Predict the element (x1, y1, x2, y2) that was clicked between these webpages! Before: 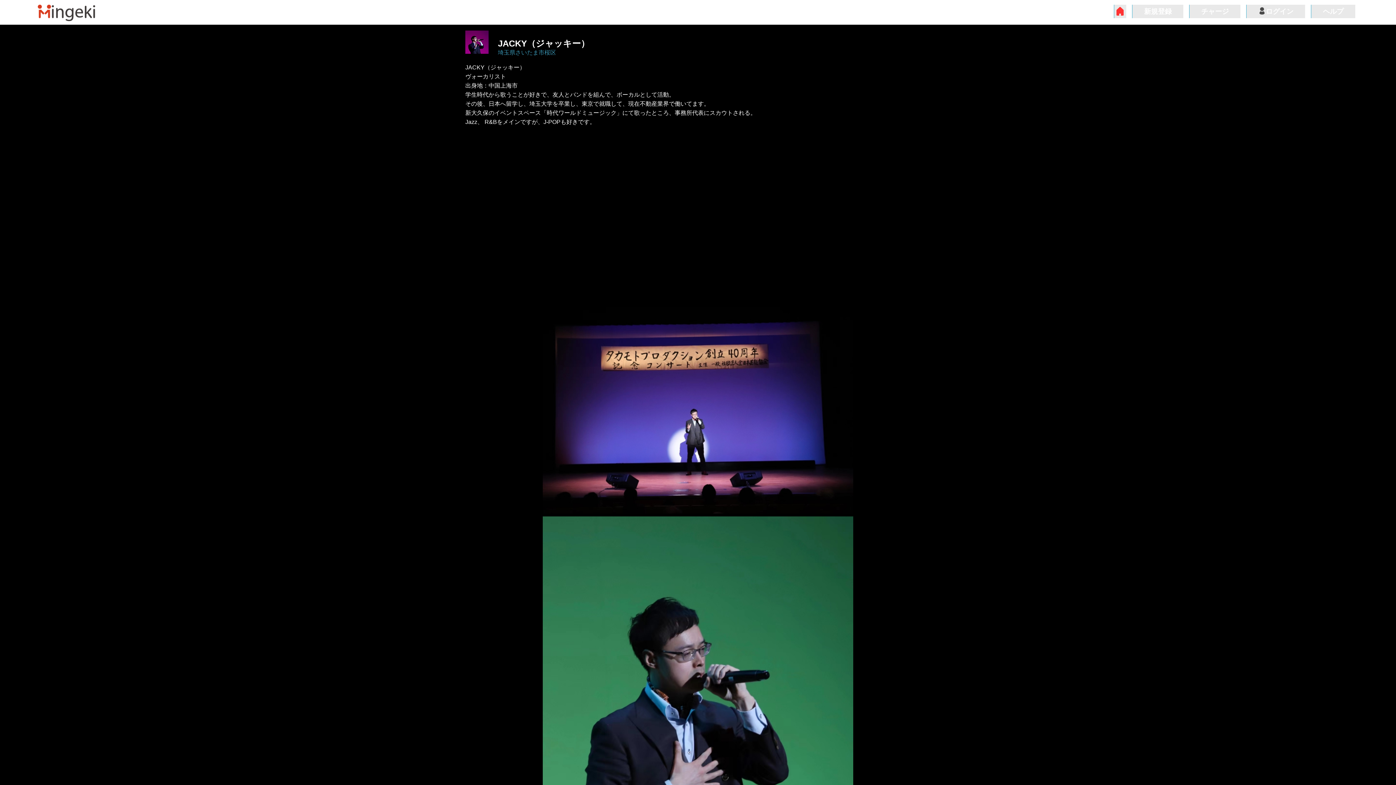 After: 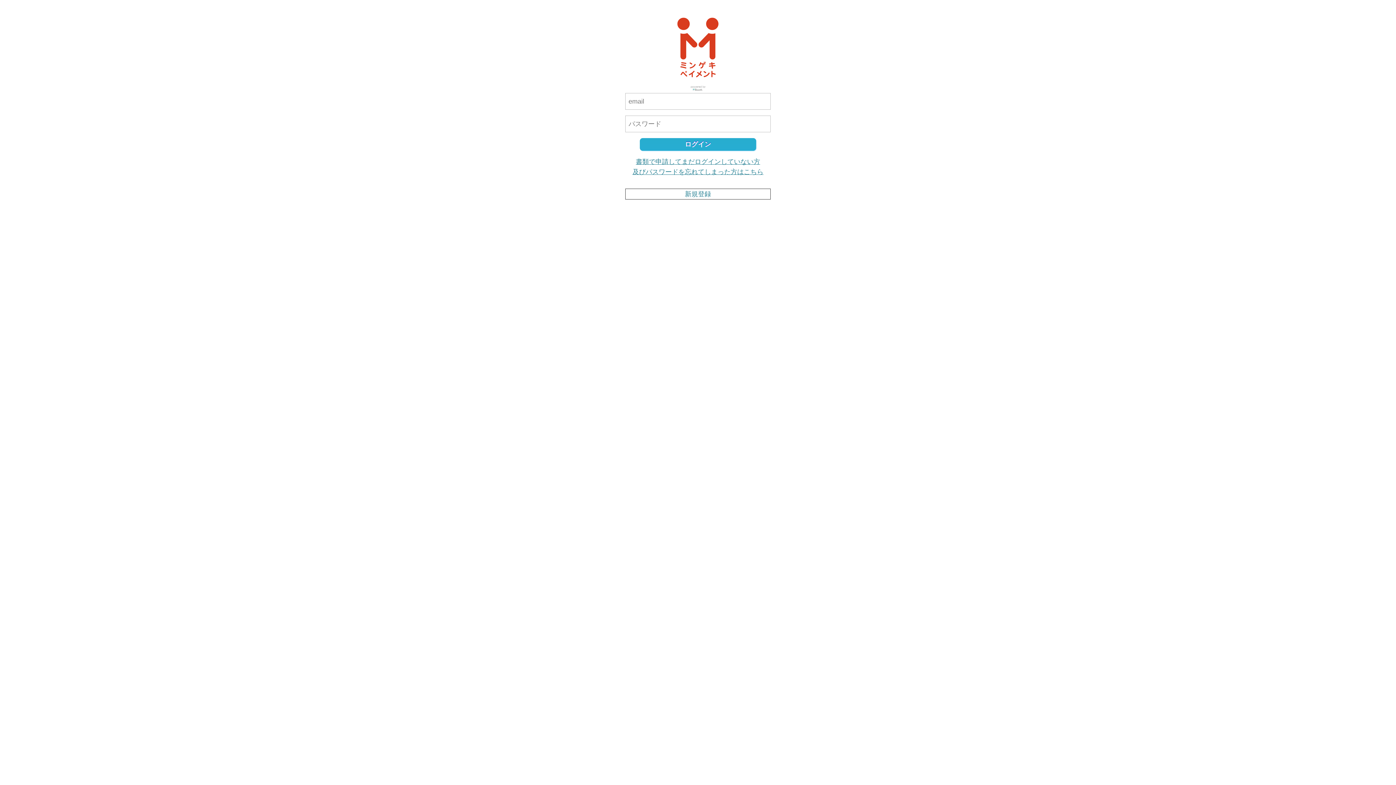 Action: bbox: (1246, 4, 1305, 18) label: ログイン